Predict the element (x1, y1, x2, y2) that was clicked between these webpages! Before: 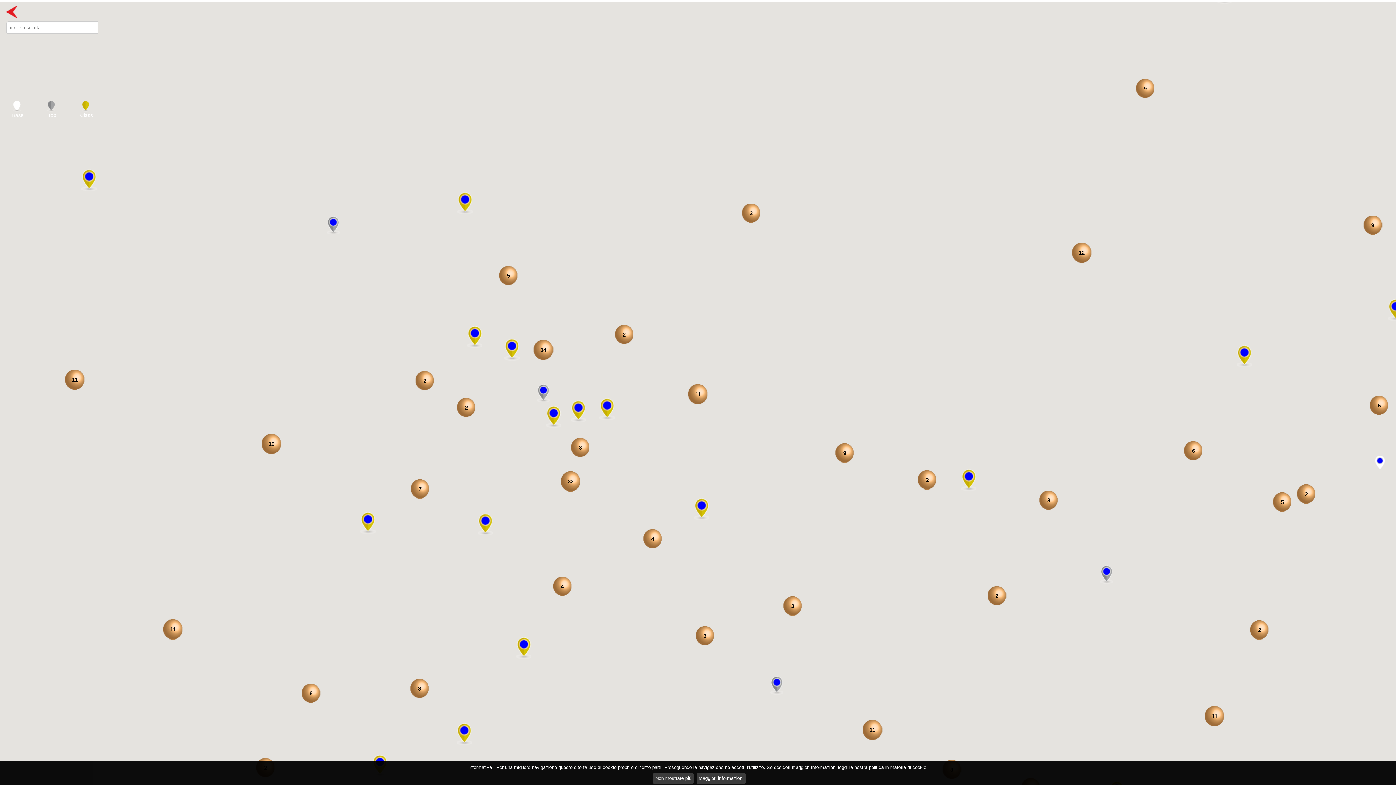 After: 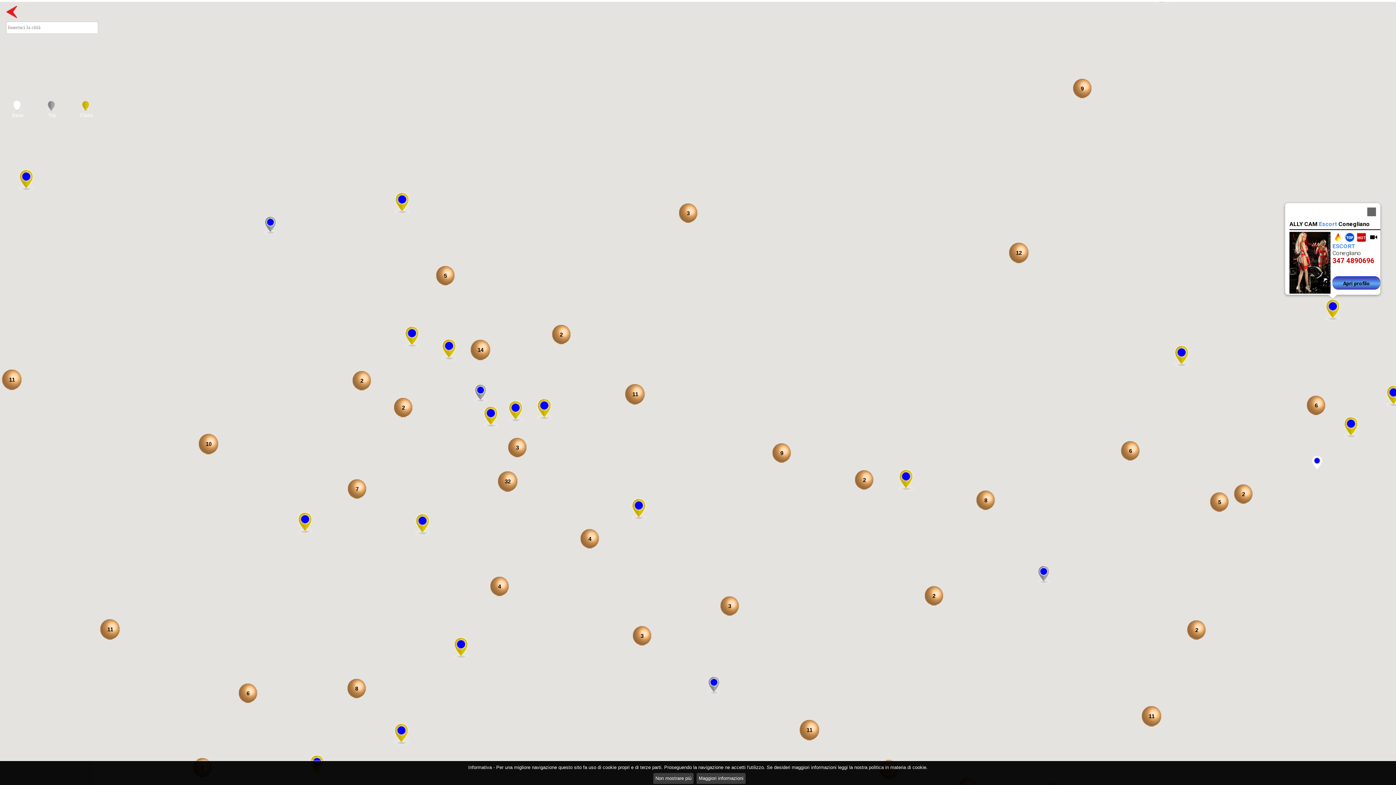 Action: label: Vedi il profilo dell'annuncio escort di ALLY CAM bbox: (1388, 298, 1403, 321)